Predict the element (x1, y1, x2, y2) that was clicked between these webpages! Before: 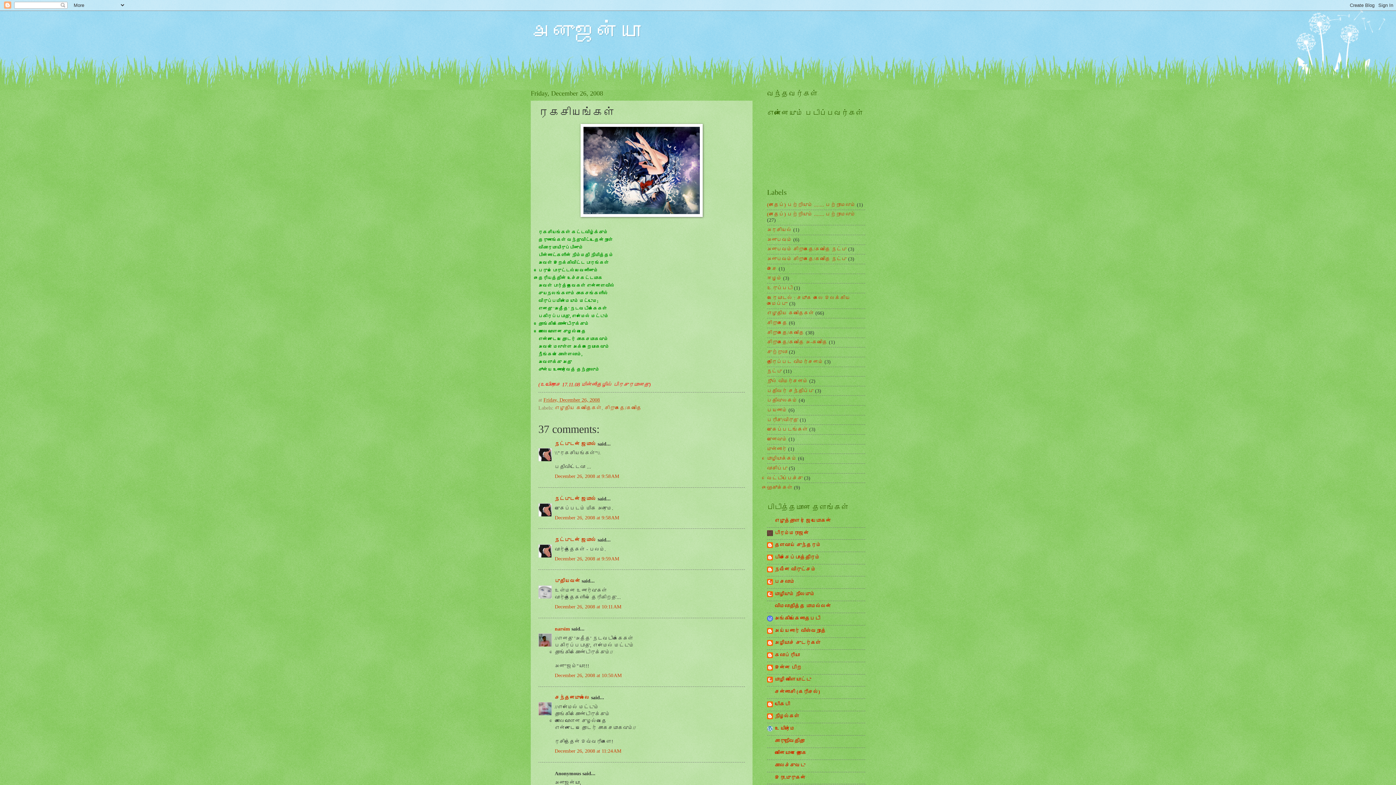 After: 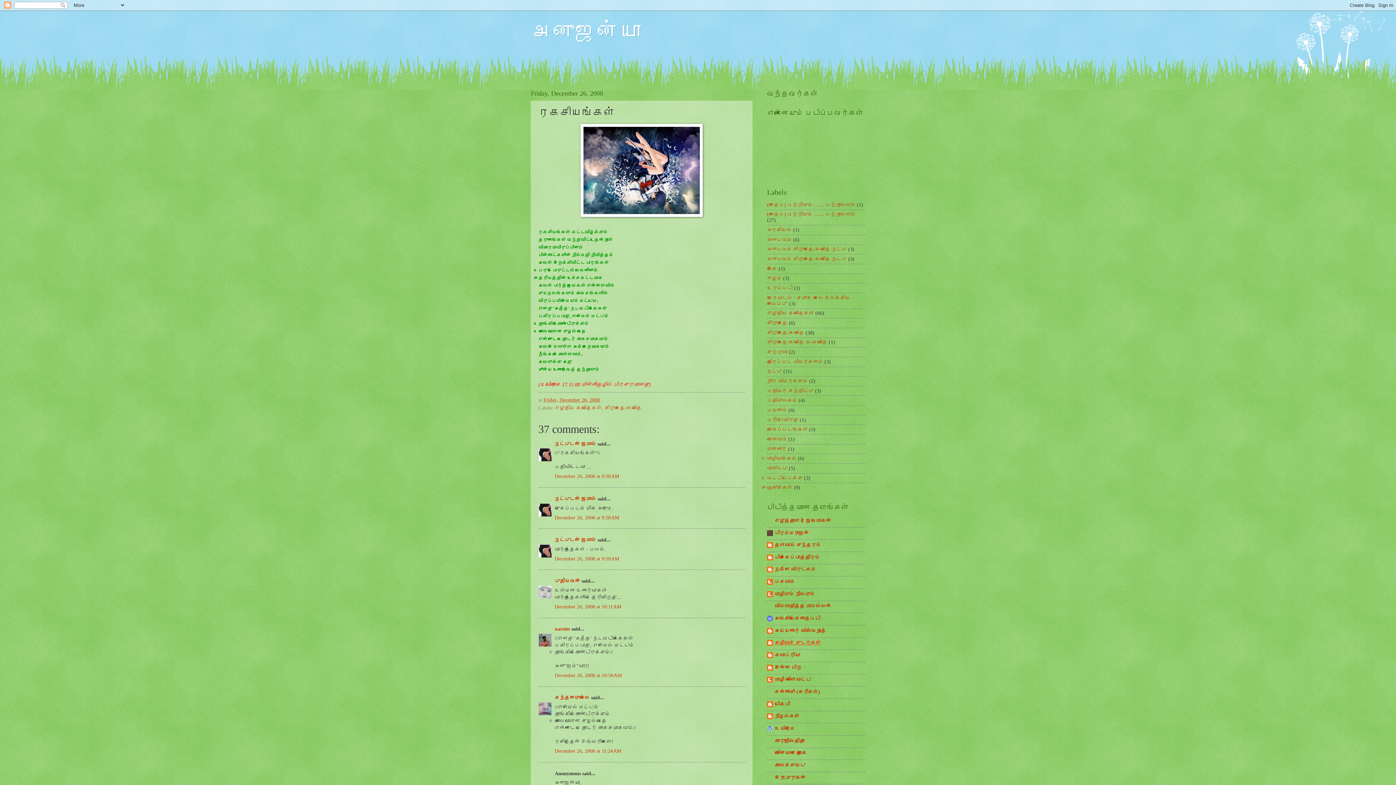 Action: bbox: (774, 640, 821, 645) label: அழியாச் சுடர்கள்